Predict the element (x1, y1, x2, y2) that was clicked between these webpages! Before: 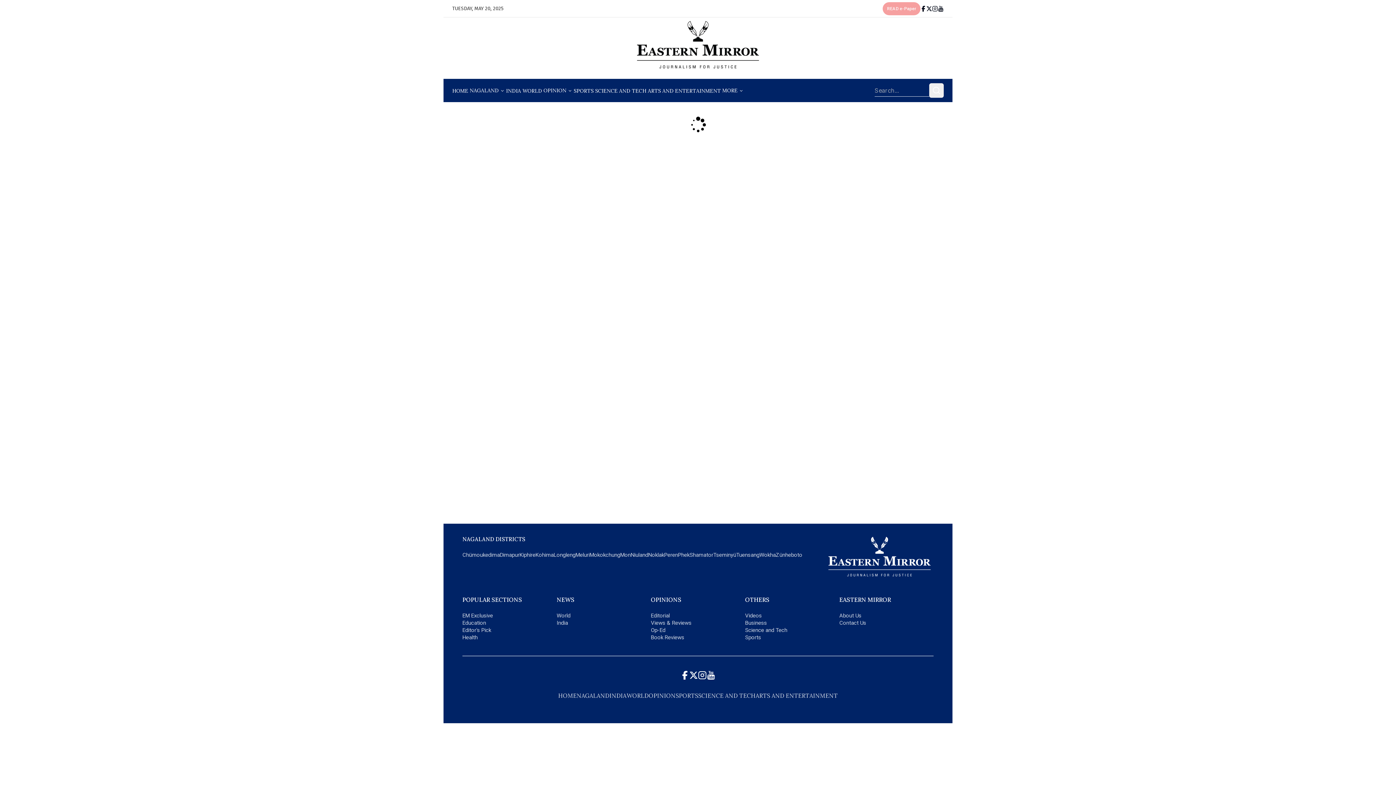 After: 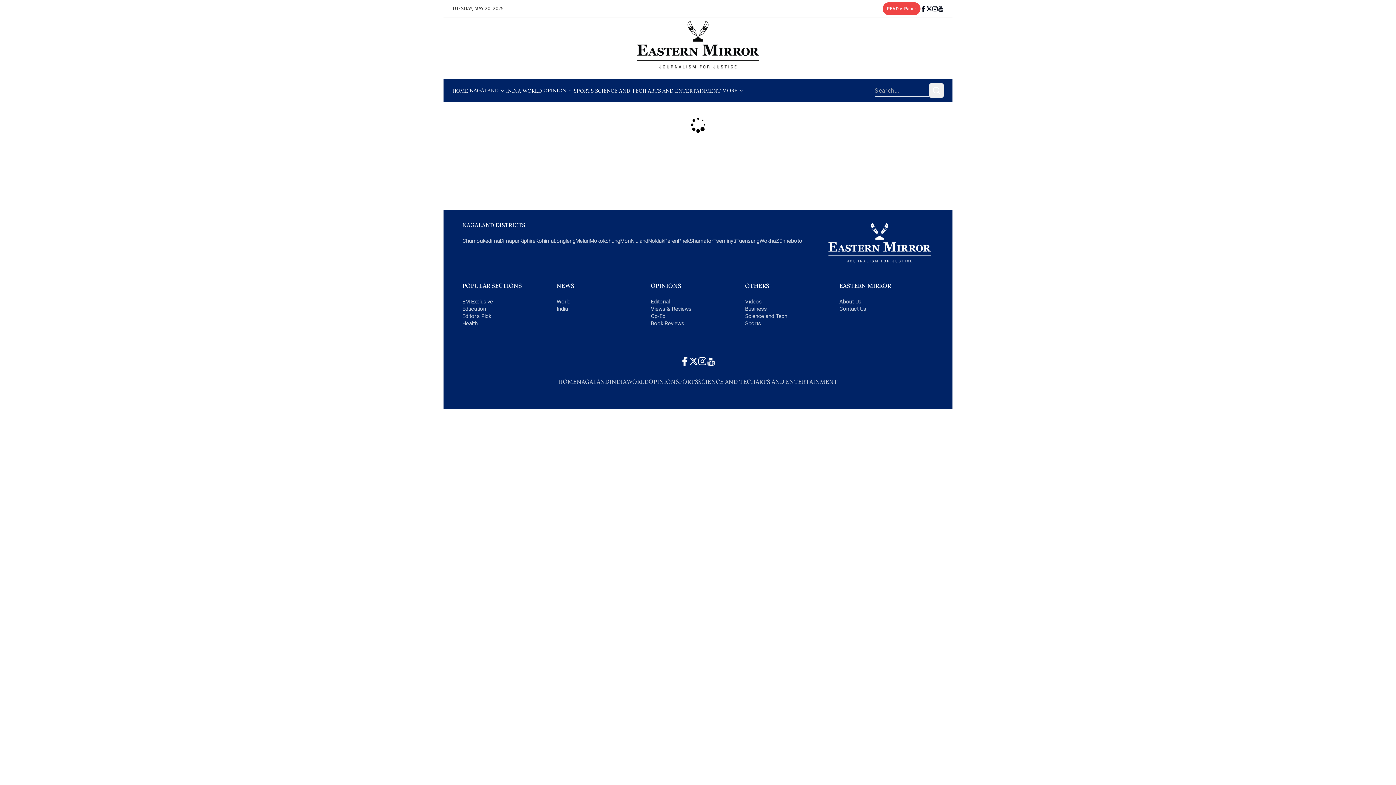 Action: bbox: (462, 552, 500, 558) label: Chümoukedima